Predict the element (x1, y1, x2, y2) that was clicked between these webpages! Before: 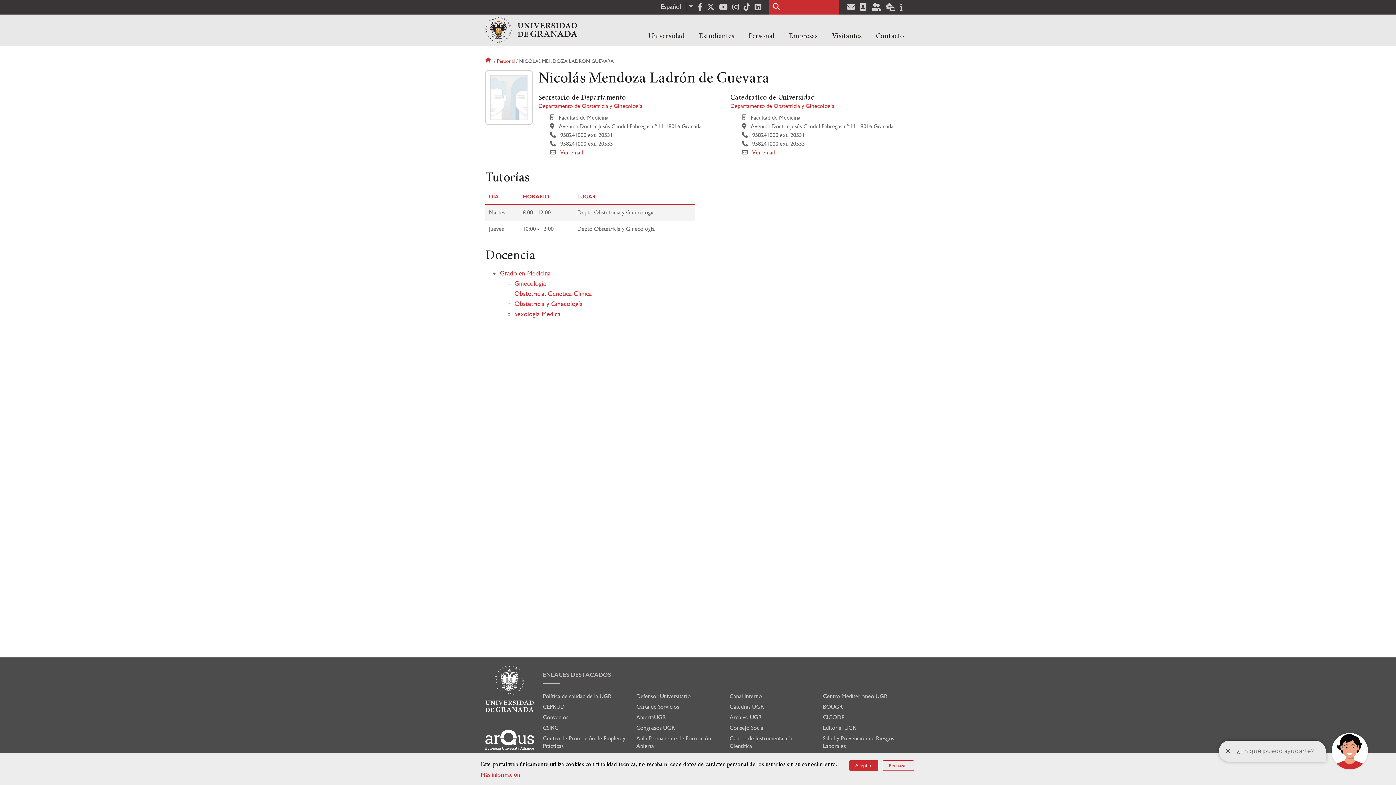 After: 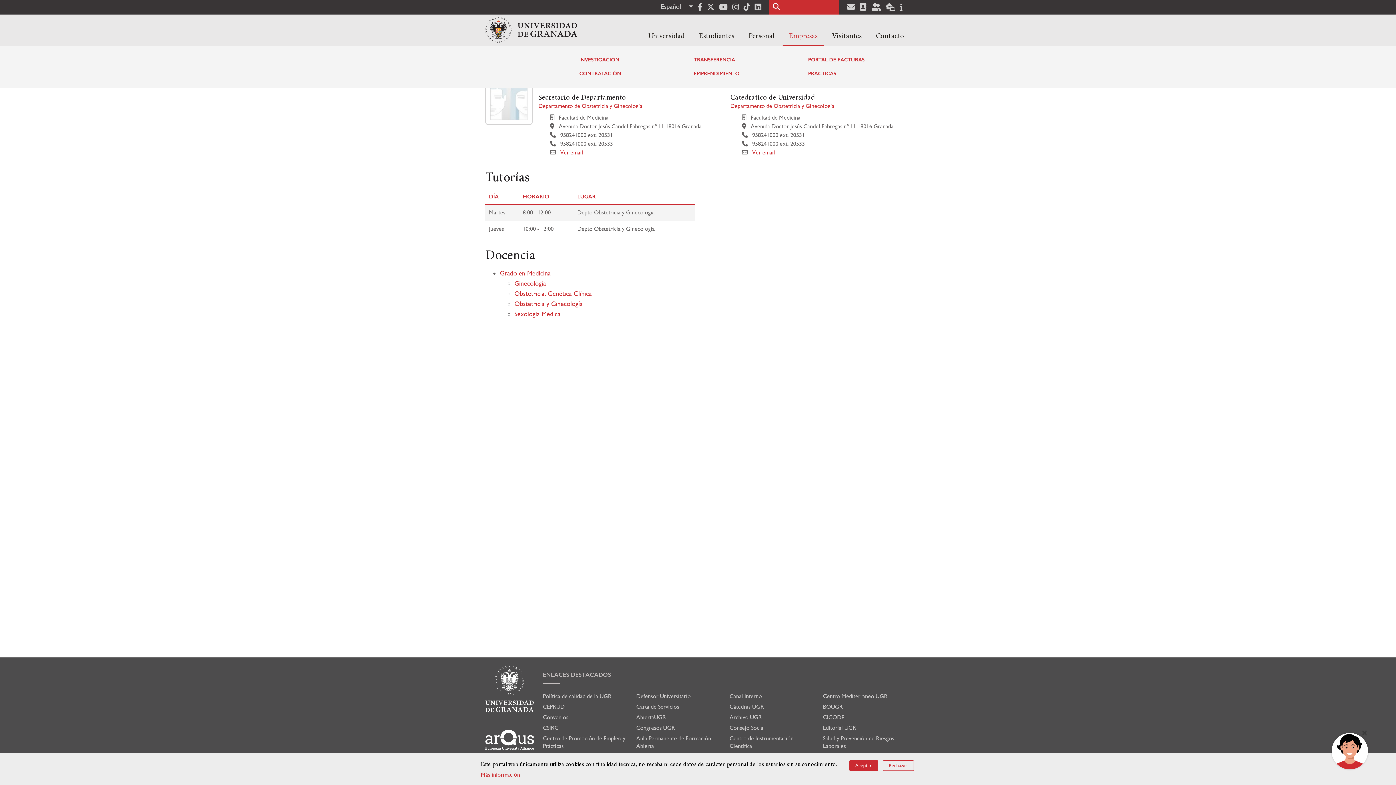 Action: bbox: (782, 27, 824, 45) label: Empresas